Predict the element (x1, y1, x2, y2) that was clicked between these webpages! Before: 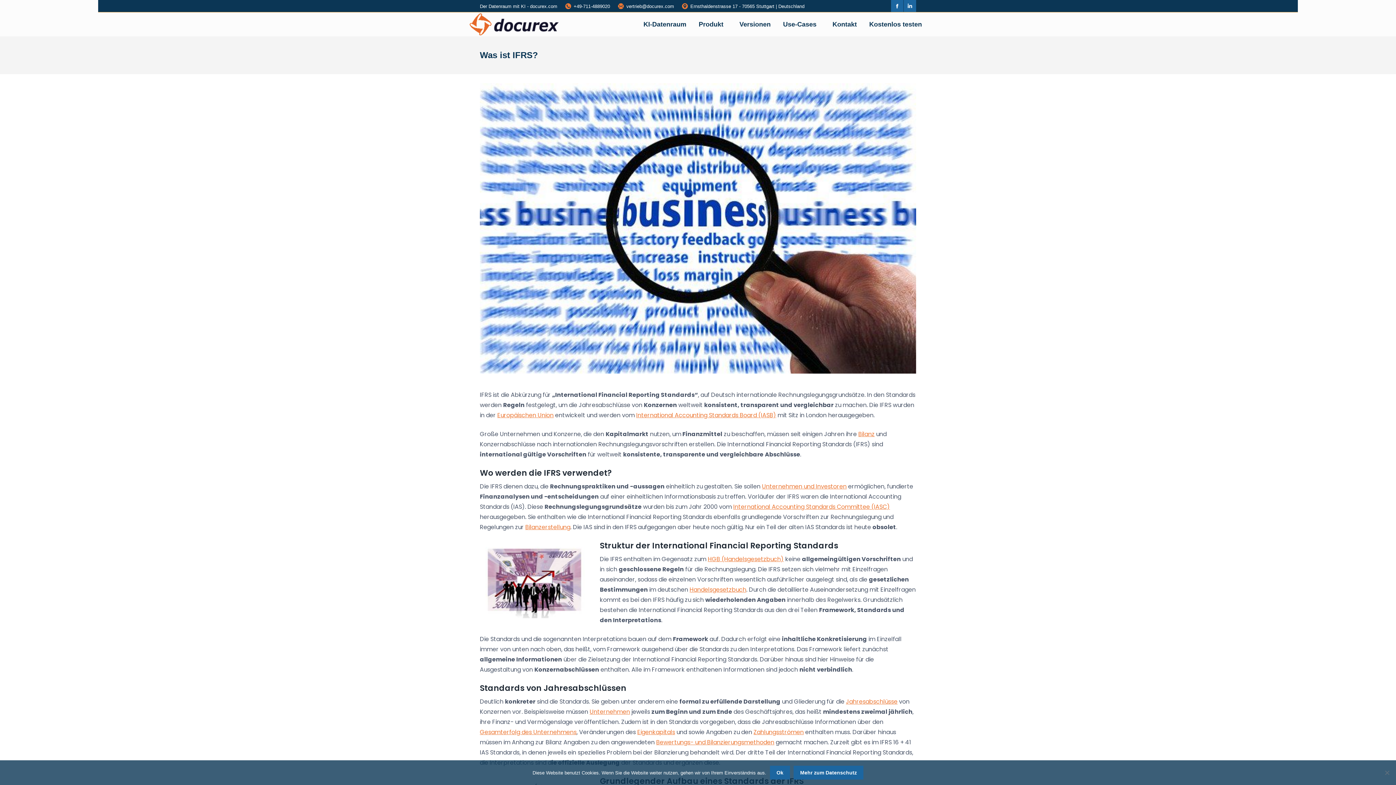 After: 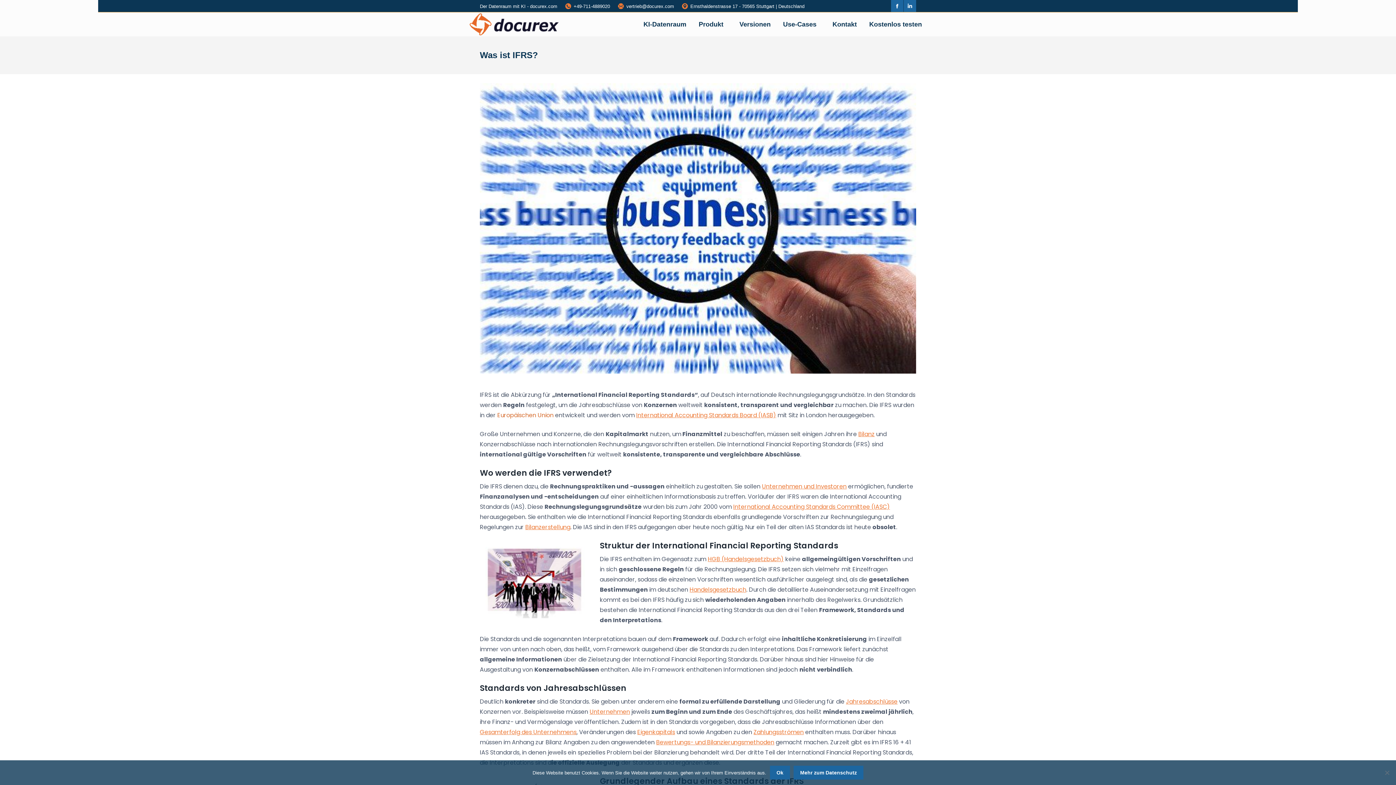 Action: bbox: (497, 411, 553, 419) label: Europäischen Union